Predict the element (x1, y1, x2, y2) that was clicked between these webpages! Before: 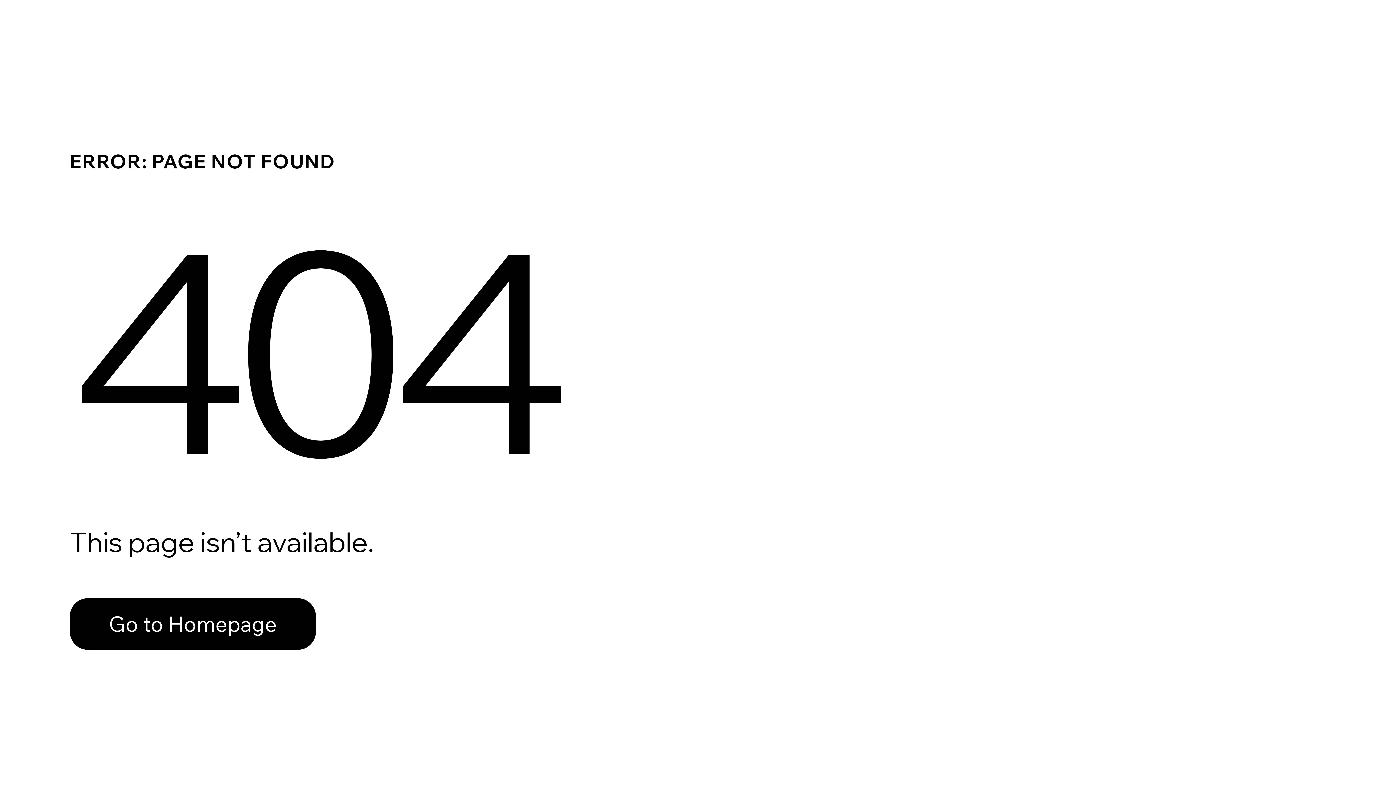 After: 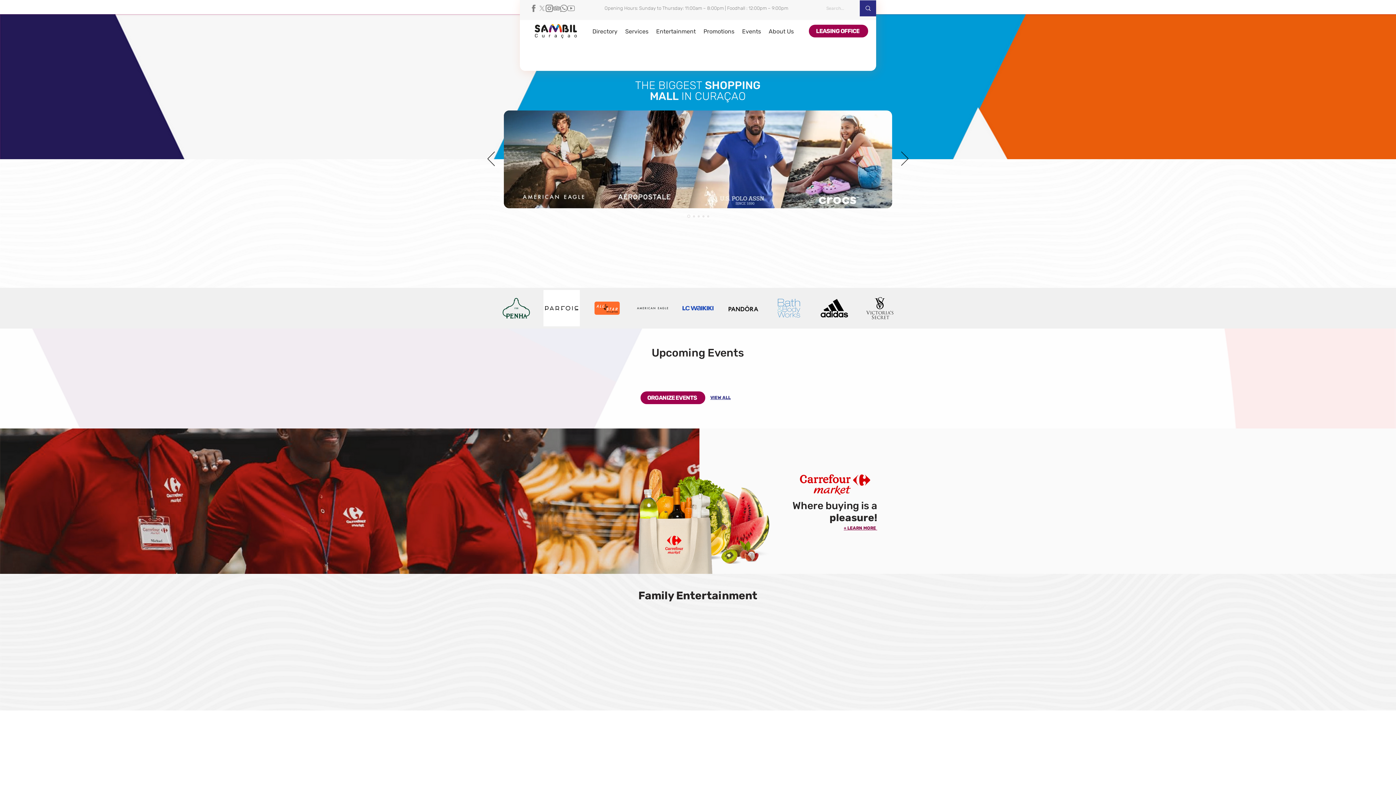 Action: bbox: (69, 598, 316, 650) label: Go to Homepage